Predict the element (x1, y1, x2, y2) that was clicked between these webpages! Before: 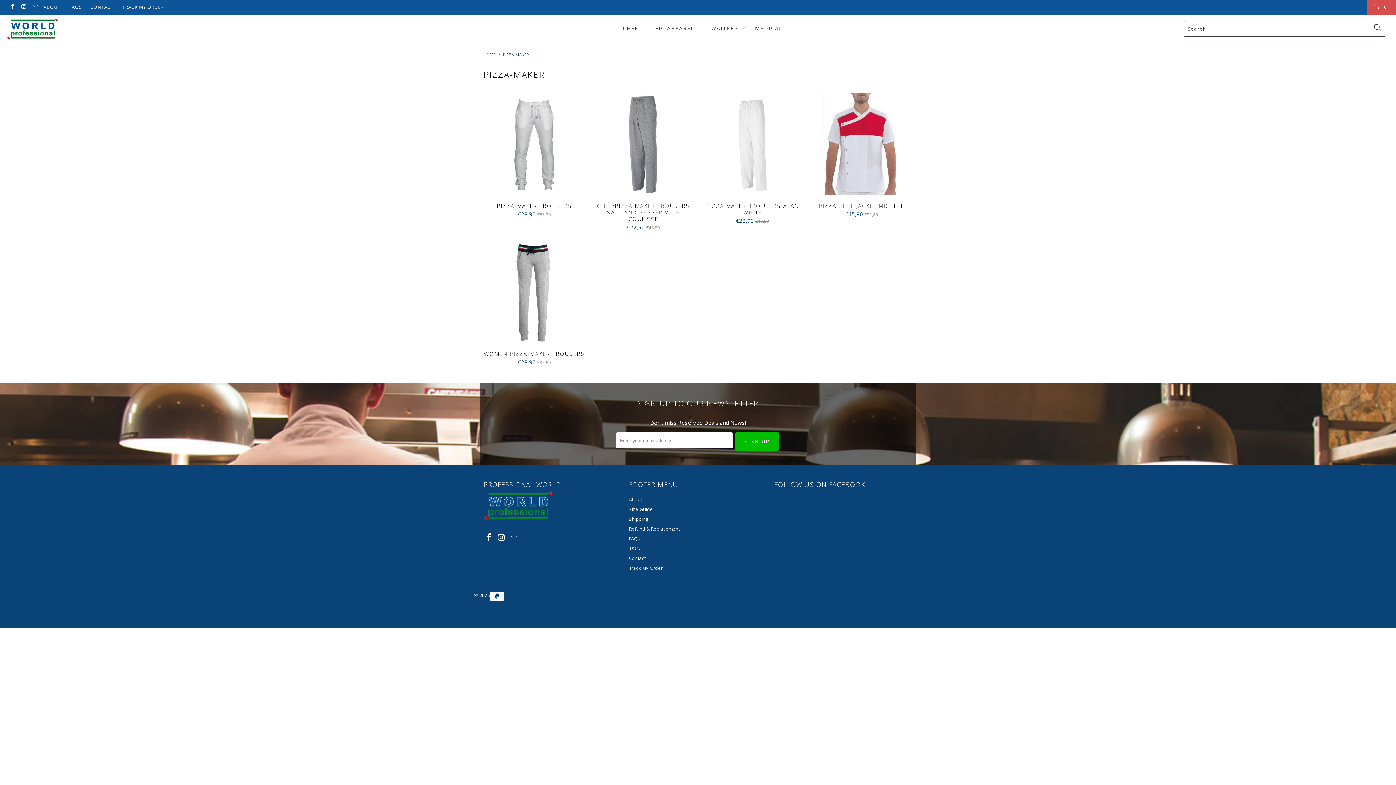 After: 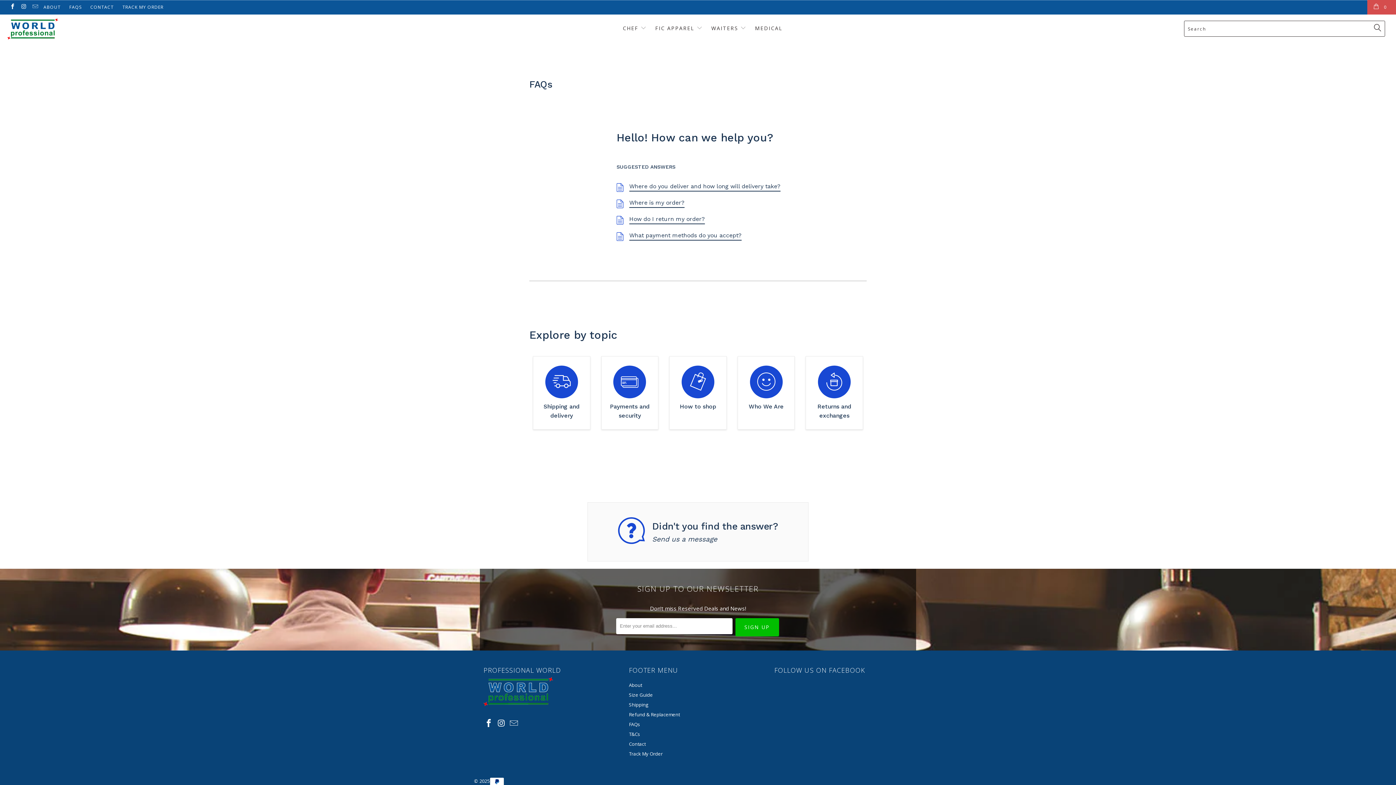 Action: label: FAQs bbox: (629, 535, 640, 542)